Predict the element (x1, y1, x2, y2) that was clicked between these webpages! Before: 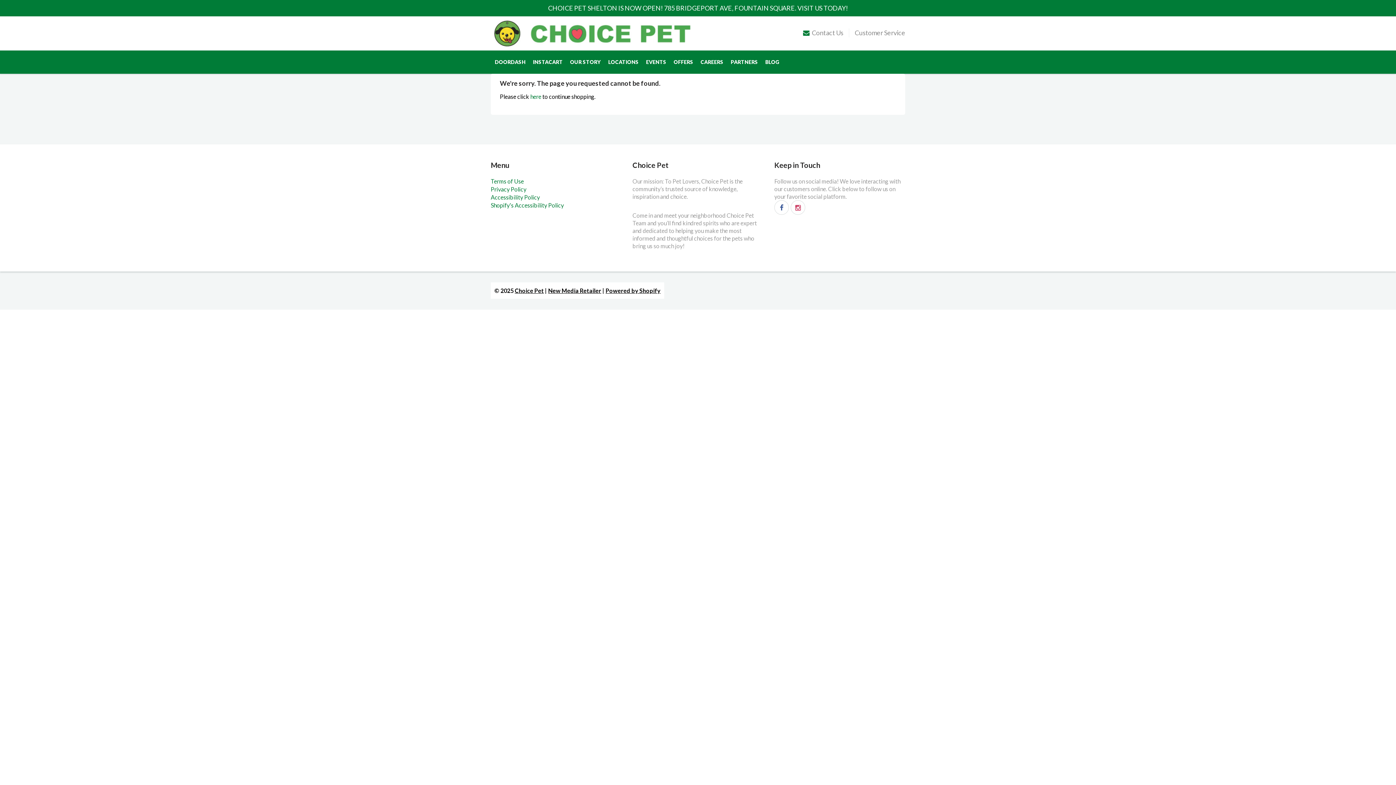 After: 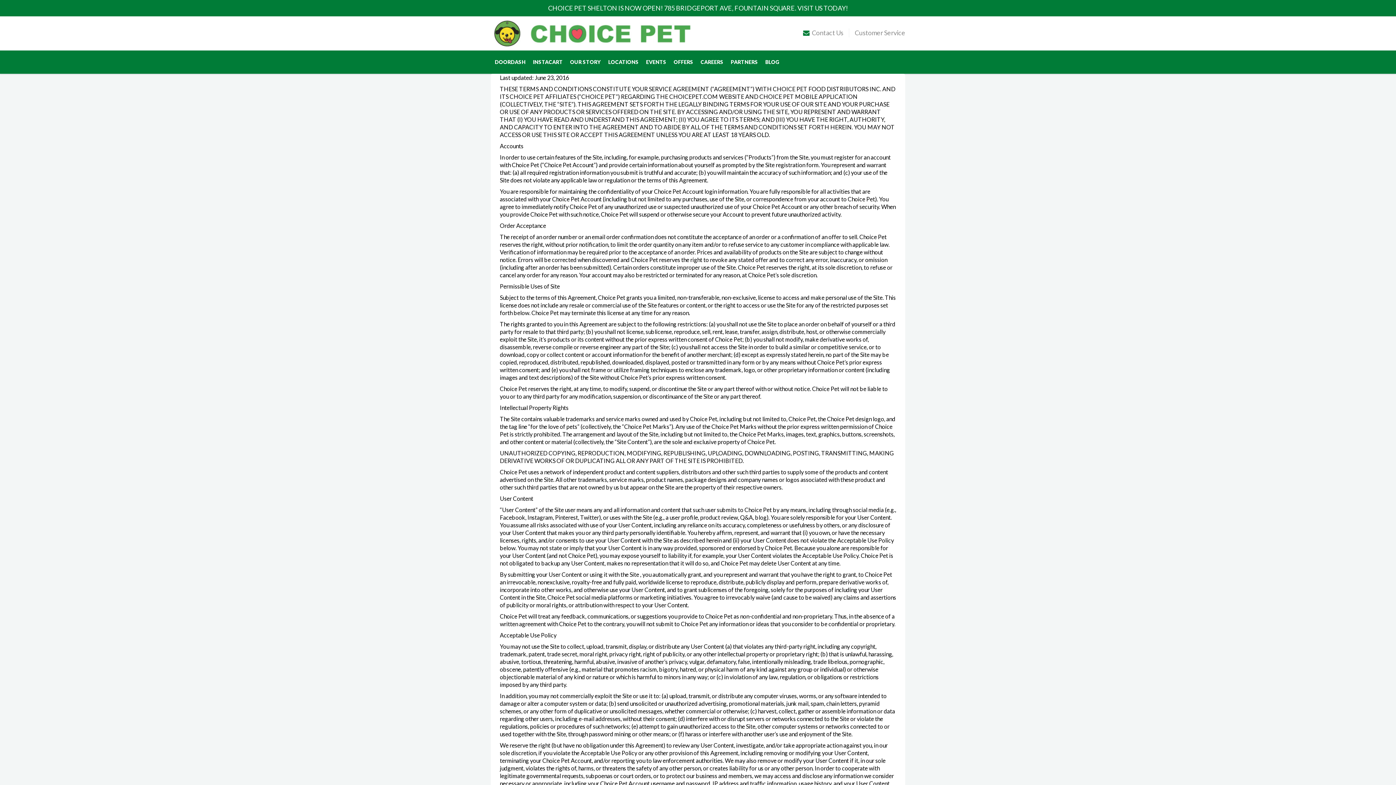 Action: label: Terms of Use bbox: (490, 177, 524, 184)